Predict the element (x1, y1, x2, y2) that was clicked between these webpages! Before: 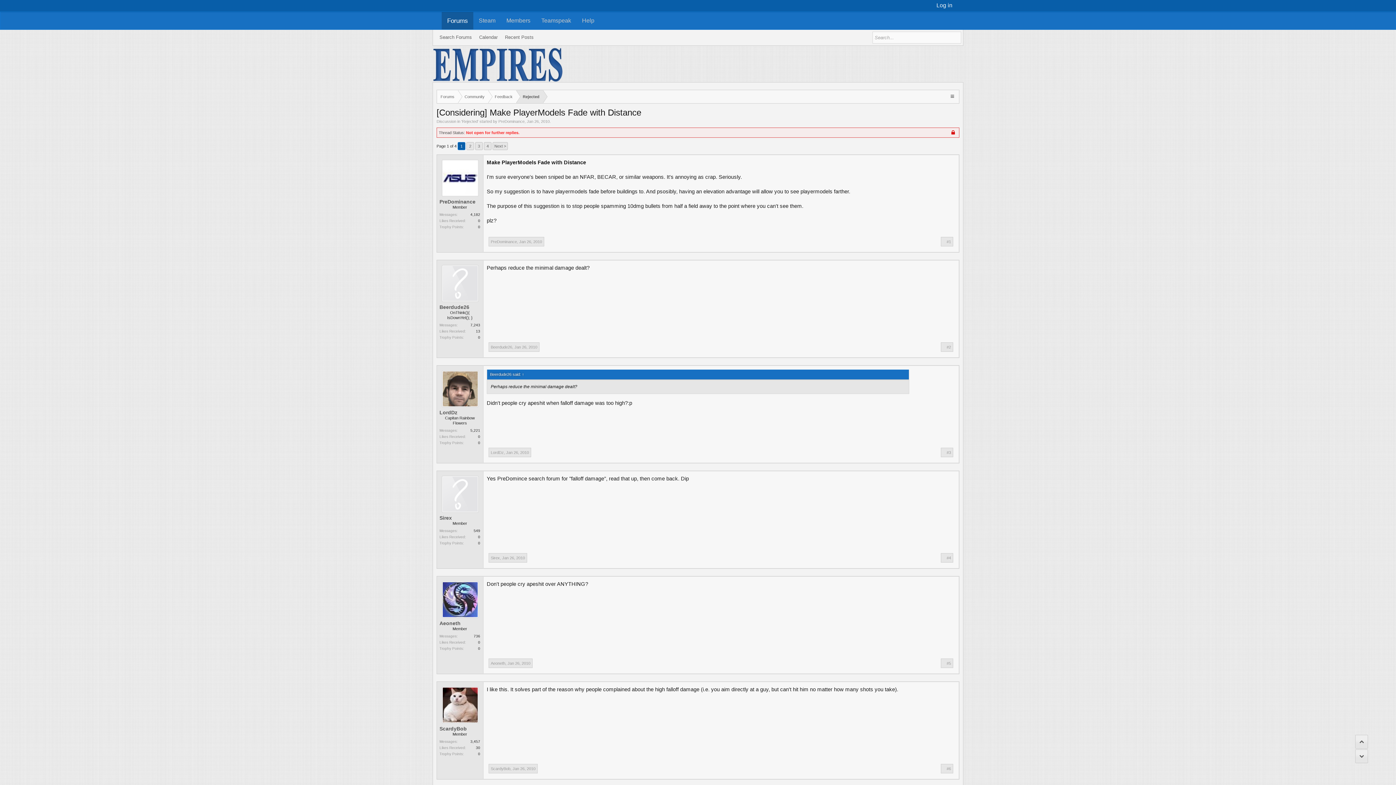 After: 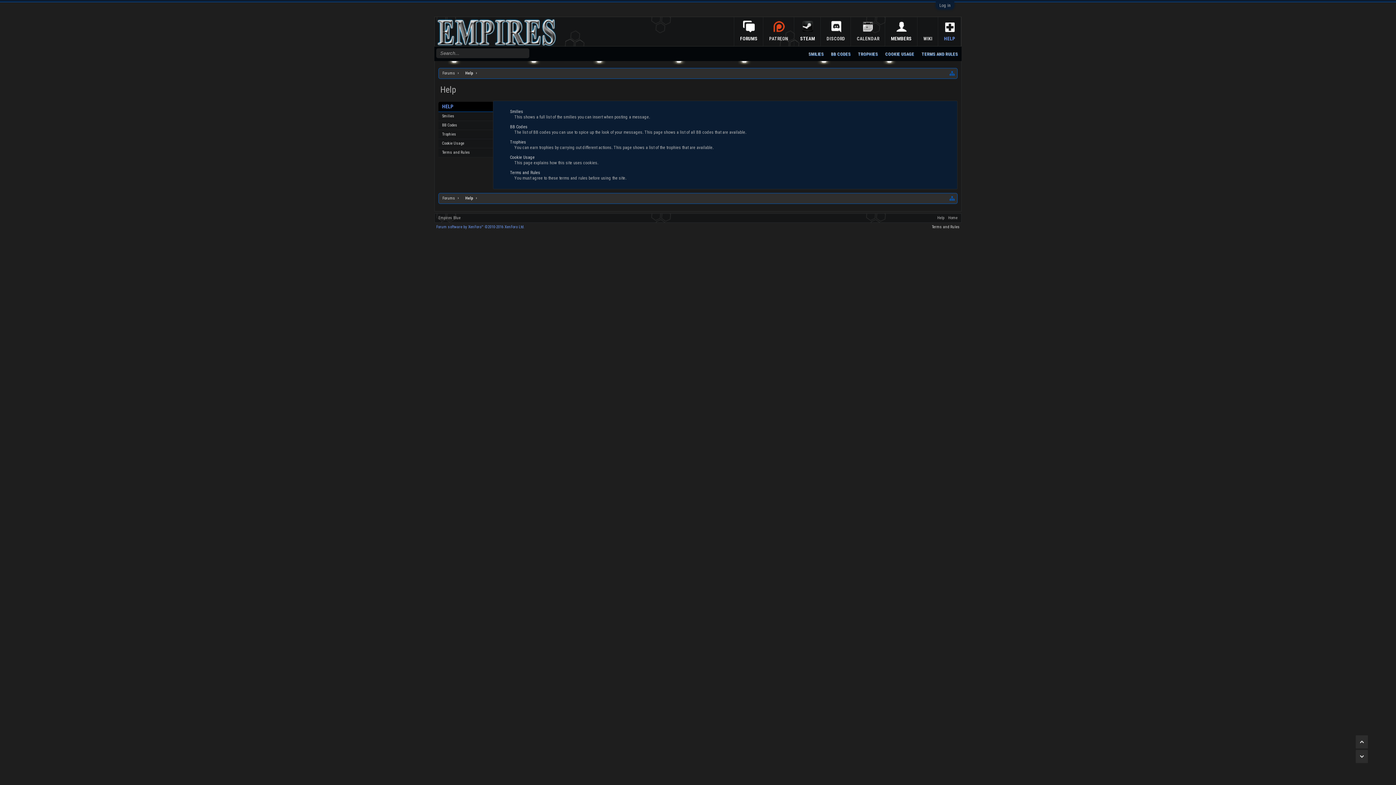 Action: bbox: (576, 12, 600, 29) label: Help